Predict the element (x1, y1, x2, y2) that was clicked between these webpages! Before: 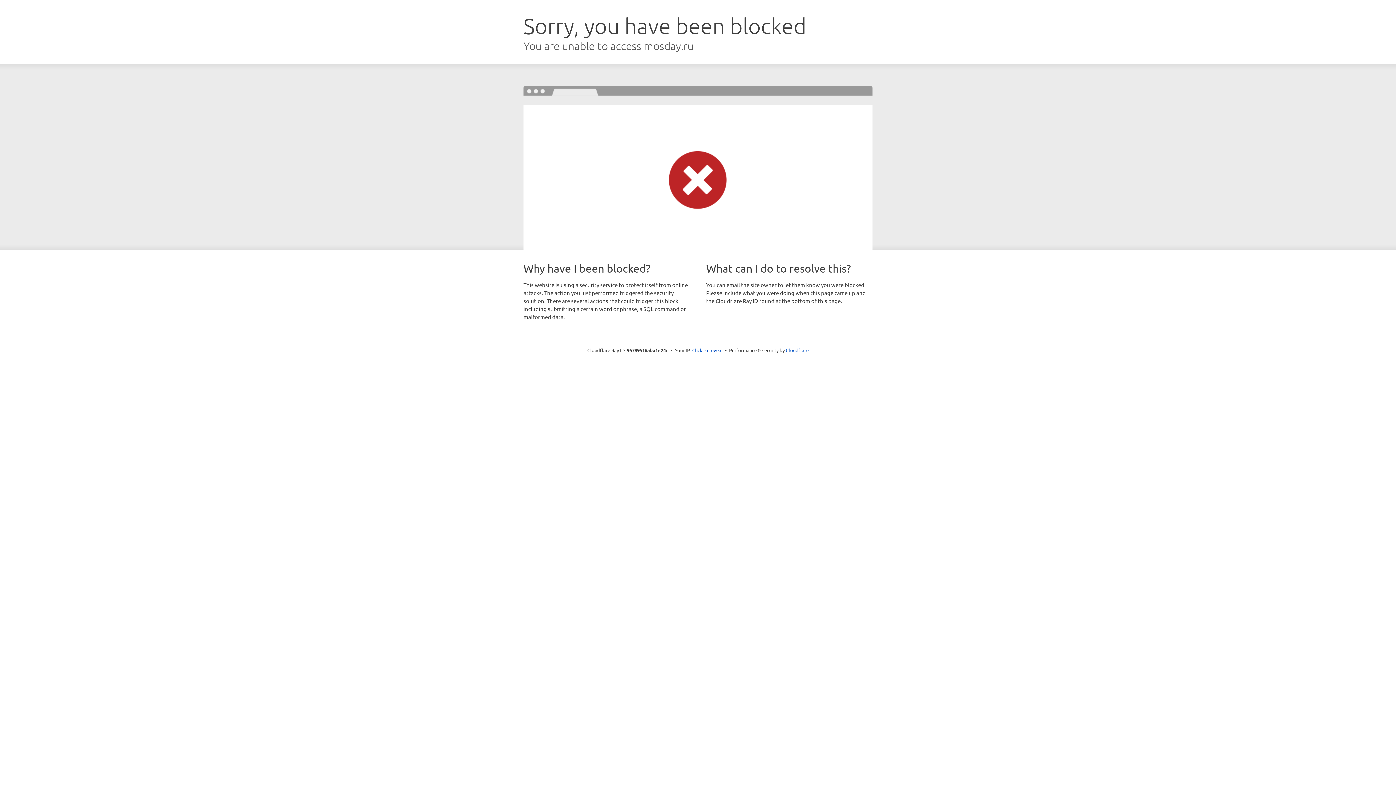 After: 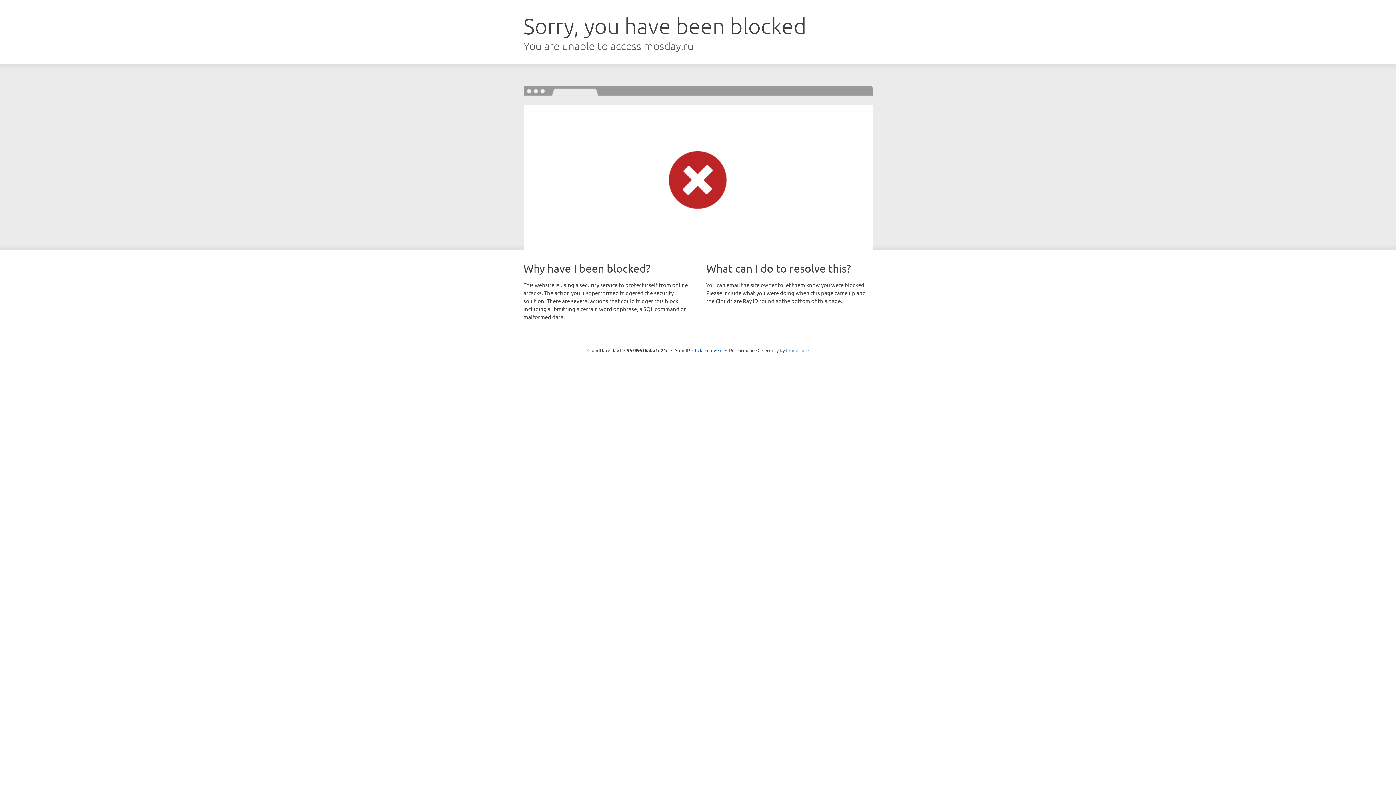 Action: label: Cloudflare bbox: (786, 347, 808, 353)